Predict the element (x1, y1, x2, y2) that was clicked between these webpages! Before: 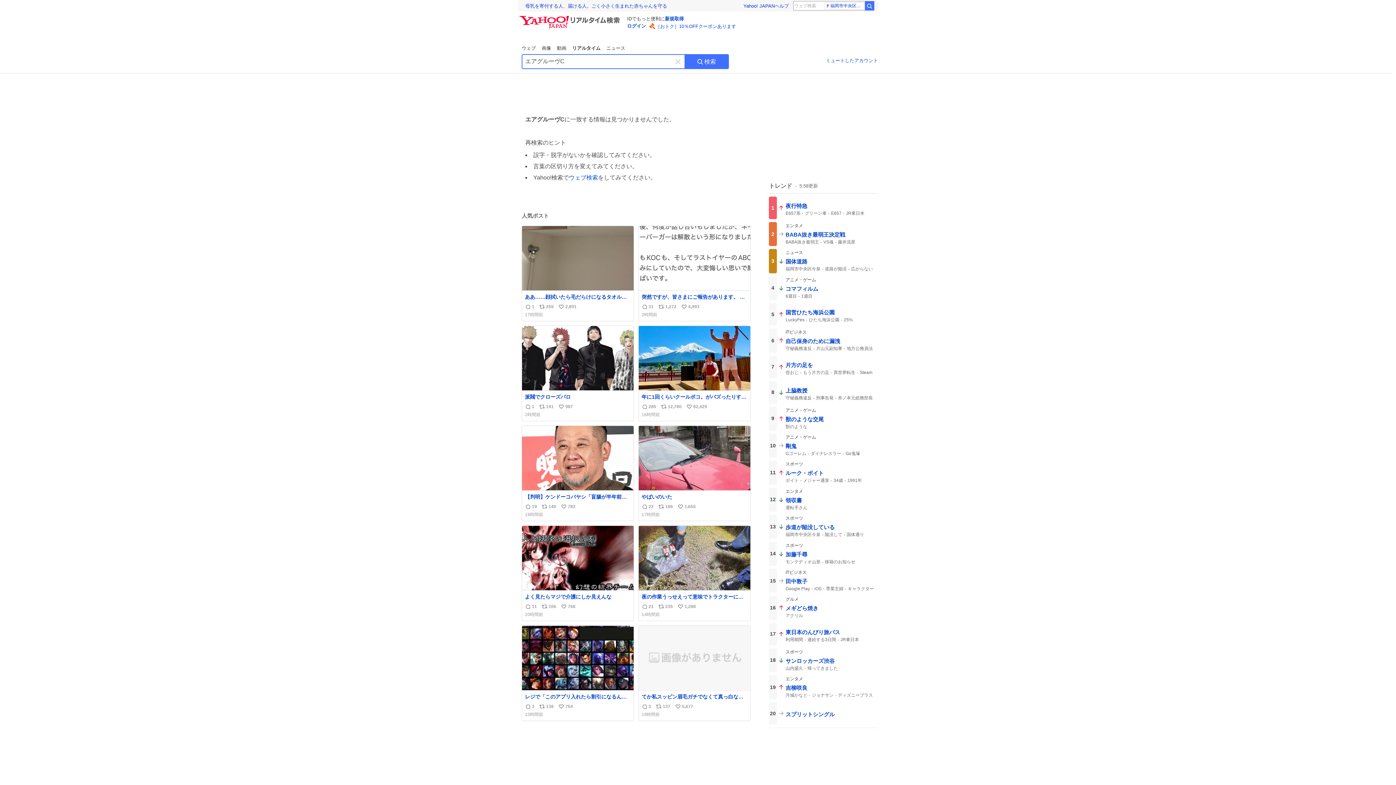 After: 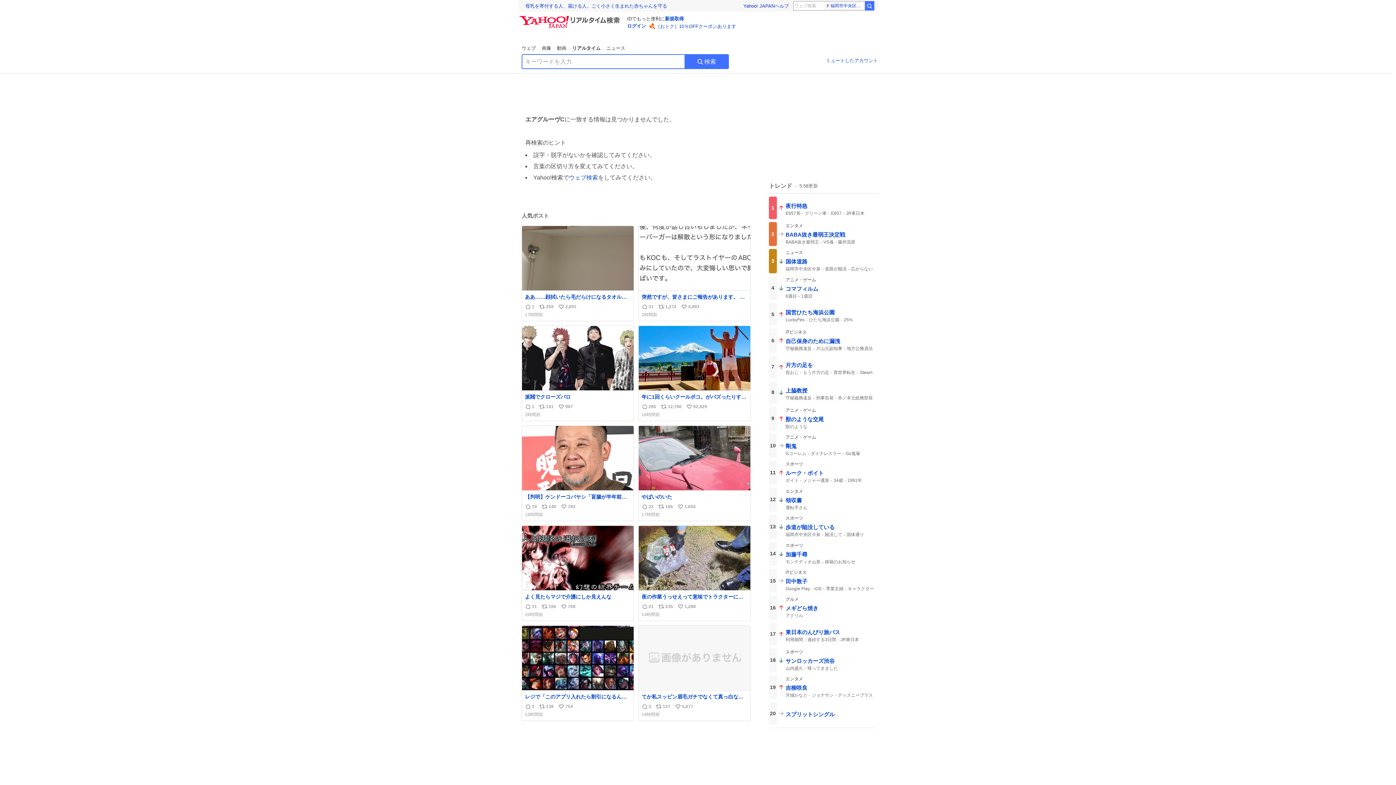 Action: bbox: (671, 54, 684, 68) label: キーワードを消す